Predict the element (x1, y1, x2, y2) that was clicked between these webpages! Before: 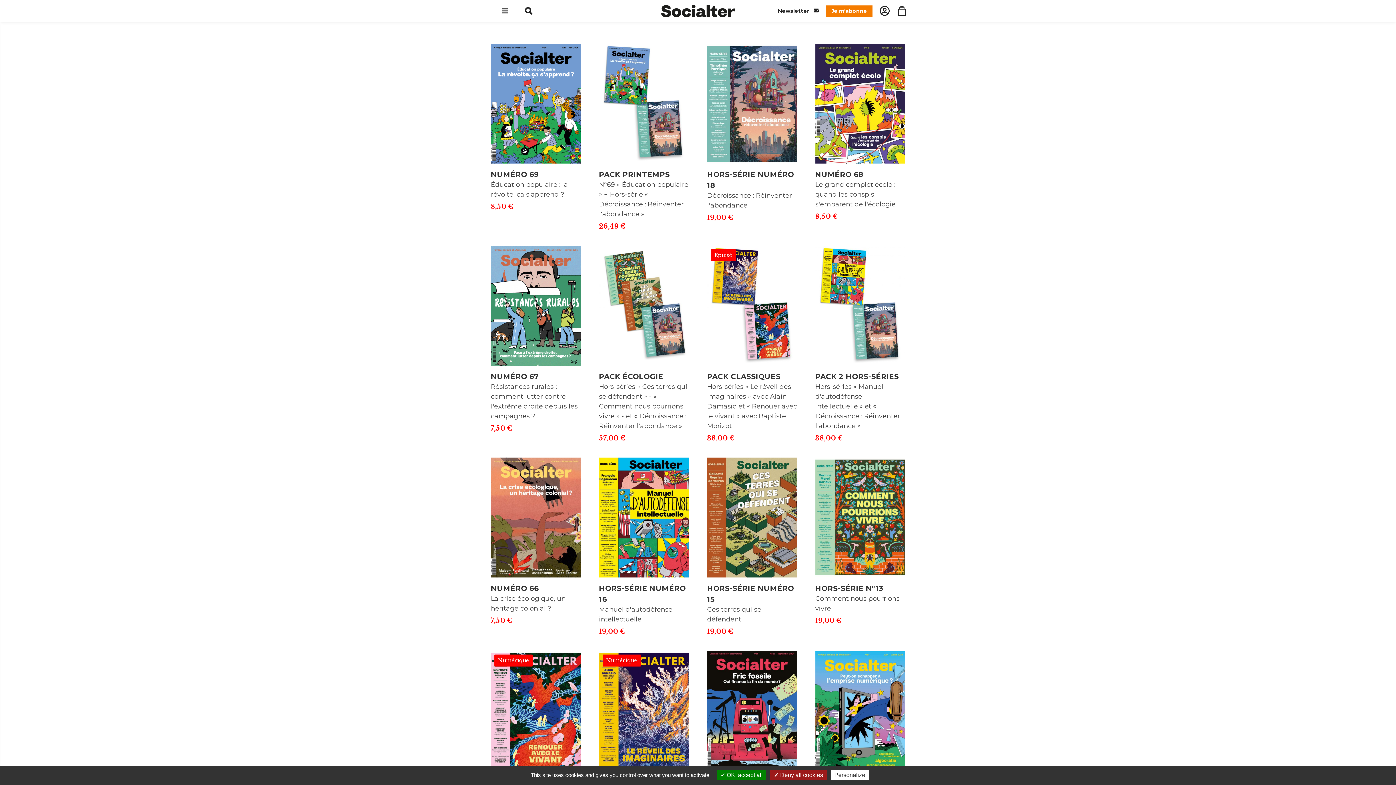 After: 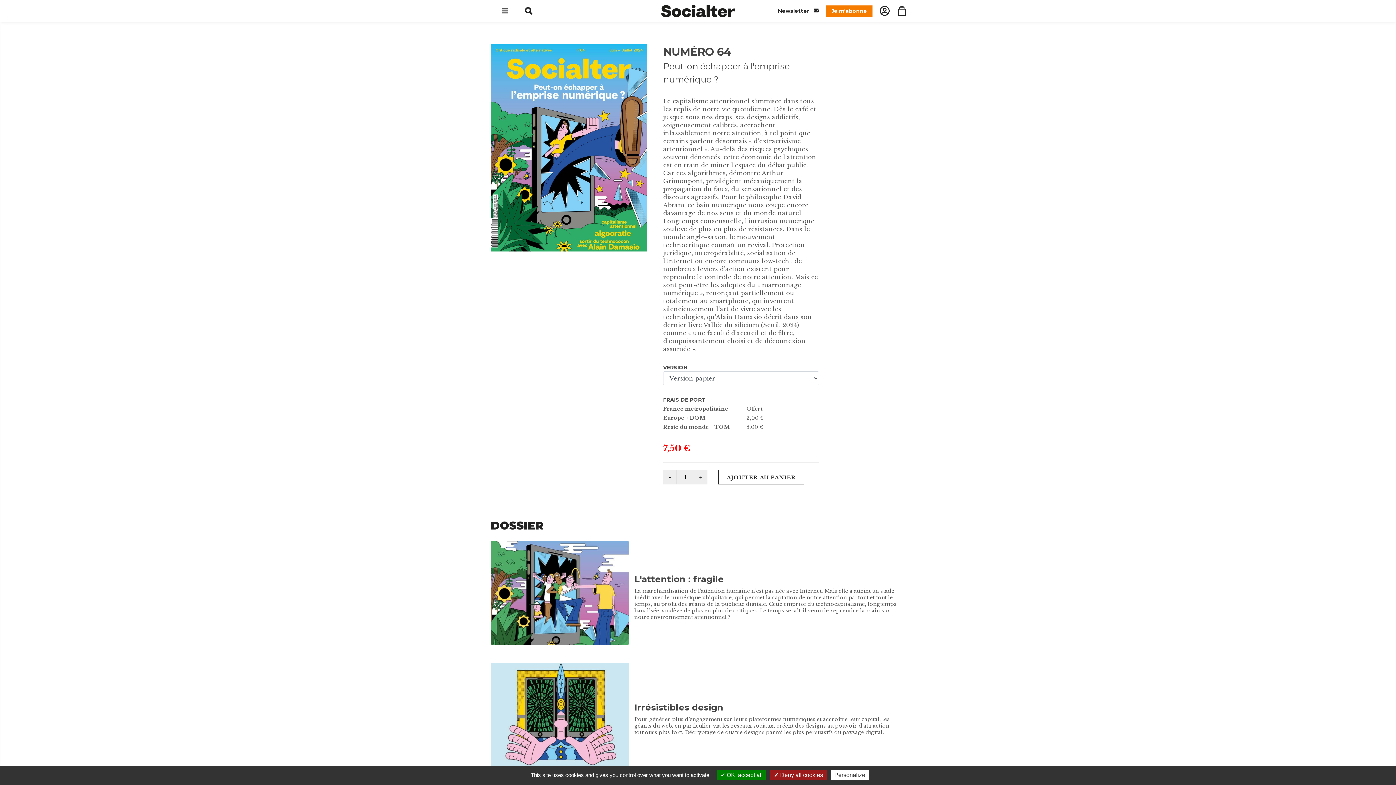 Action: bbox: (815, 651, 905, 771)